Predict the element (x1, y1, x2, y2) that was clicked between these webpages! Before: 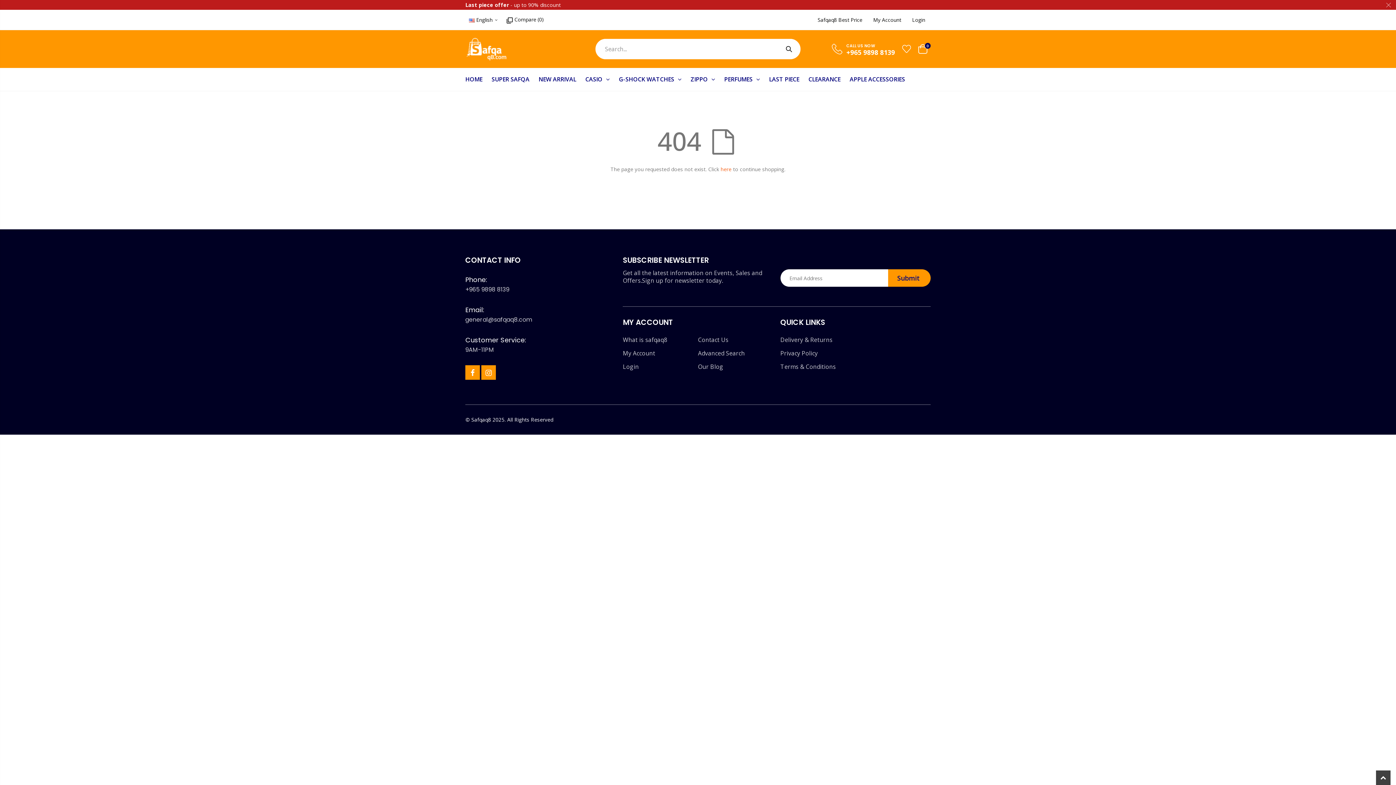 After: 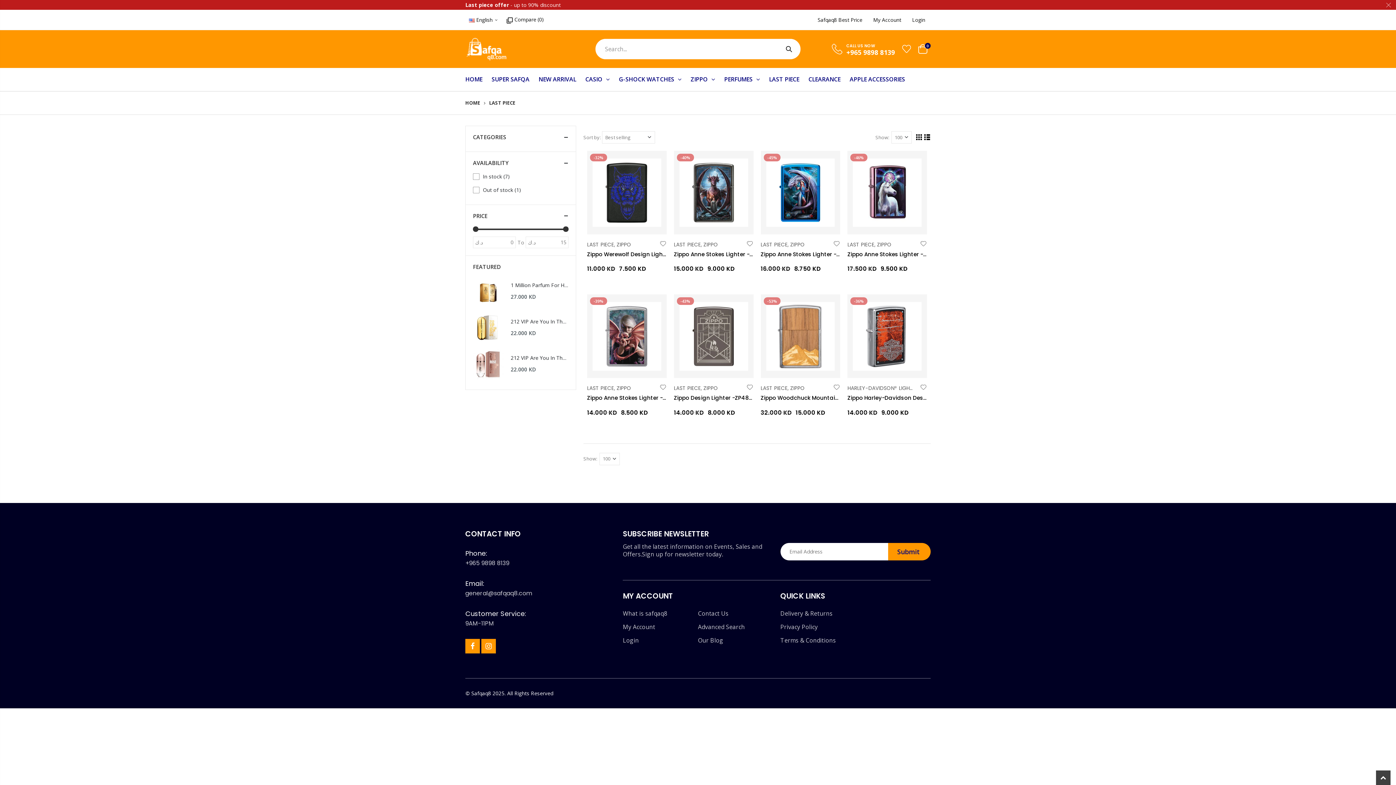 Action: bbox: (769, 69, 807, 89) label: LAST PIECE